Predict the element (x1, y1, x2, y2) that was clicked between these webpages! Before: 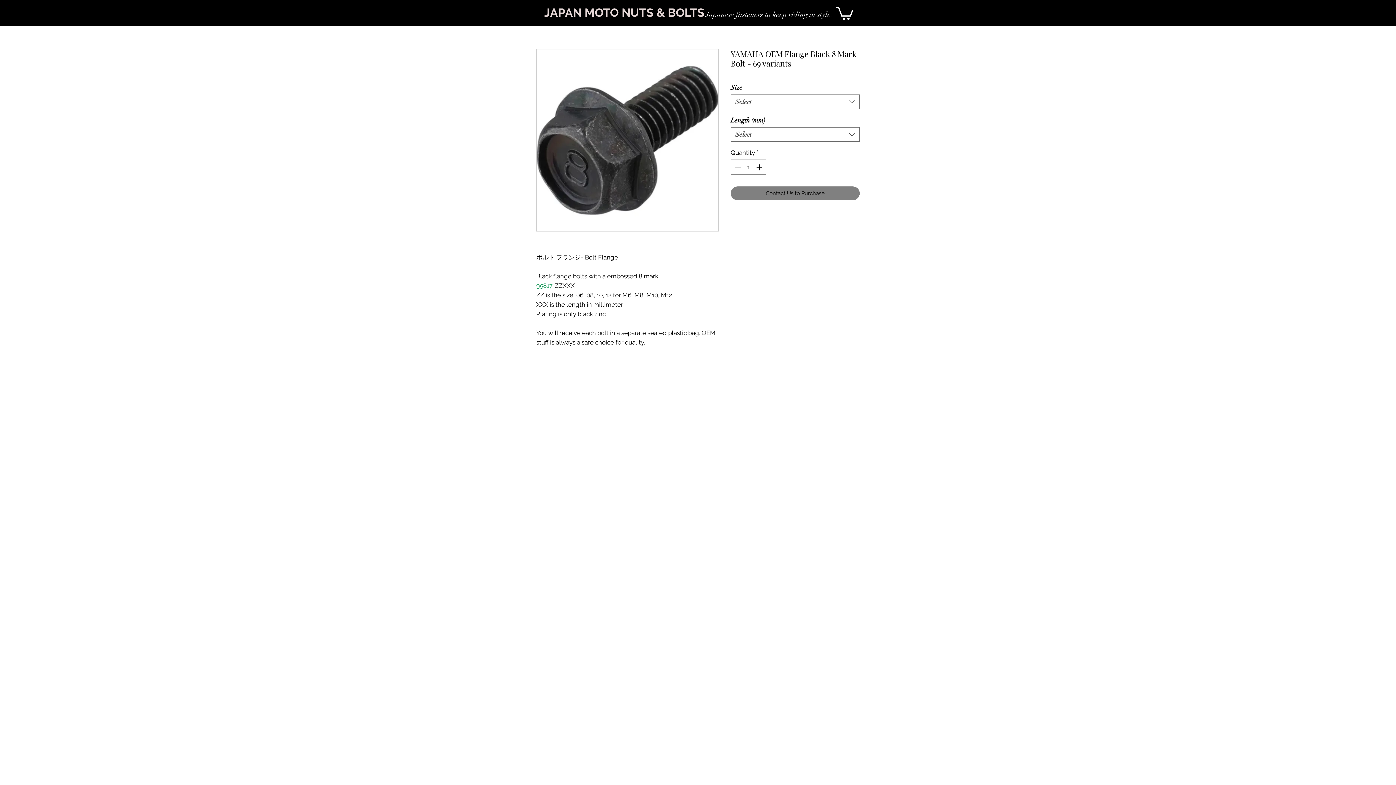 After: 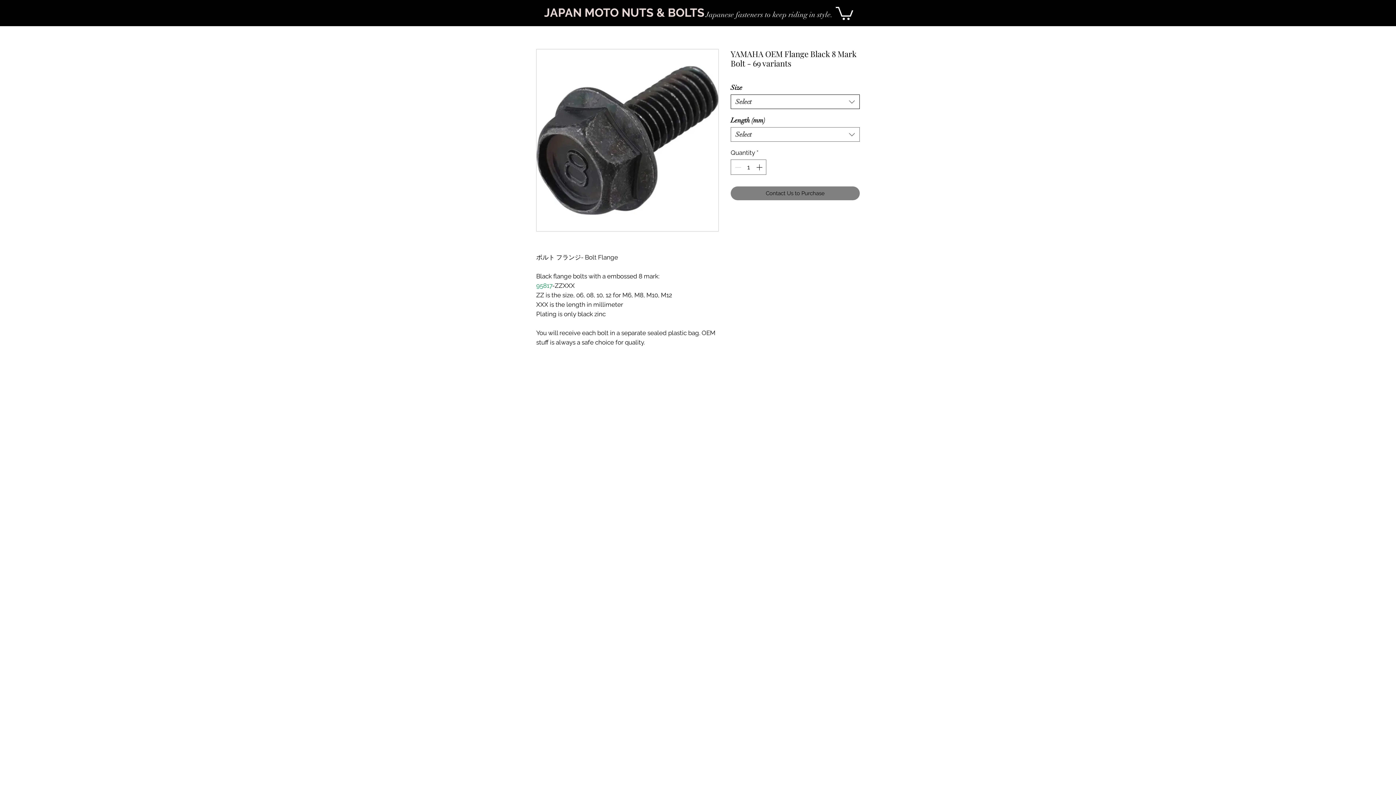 Action: label: Select bbox: (730, 94, 860, 109)